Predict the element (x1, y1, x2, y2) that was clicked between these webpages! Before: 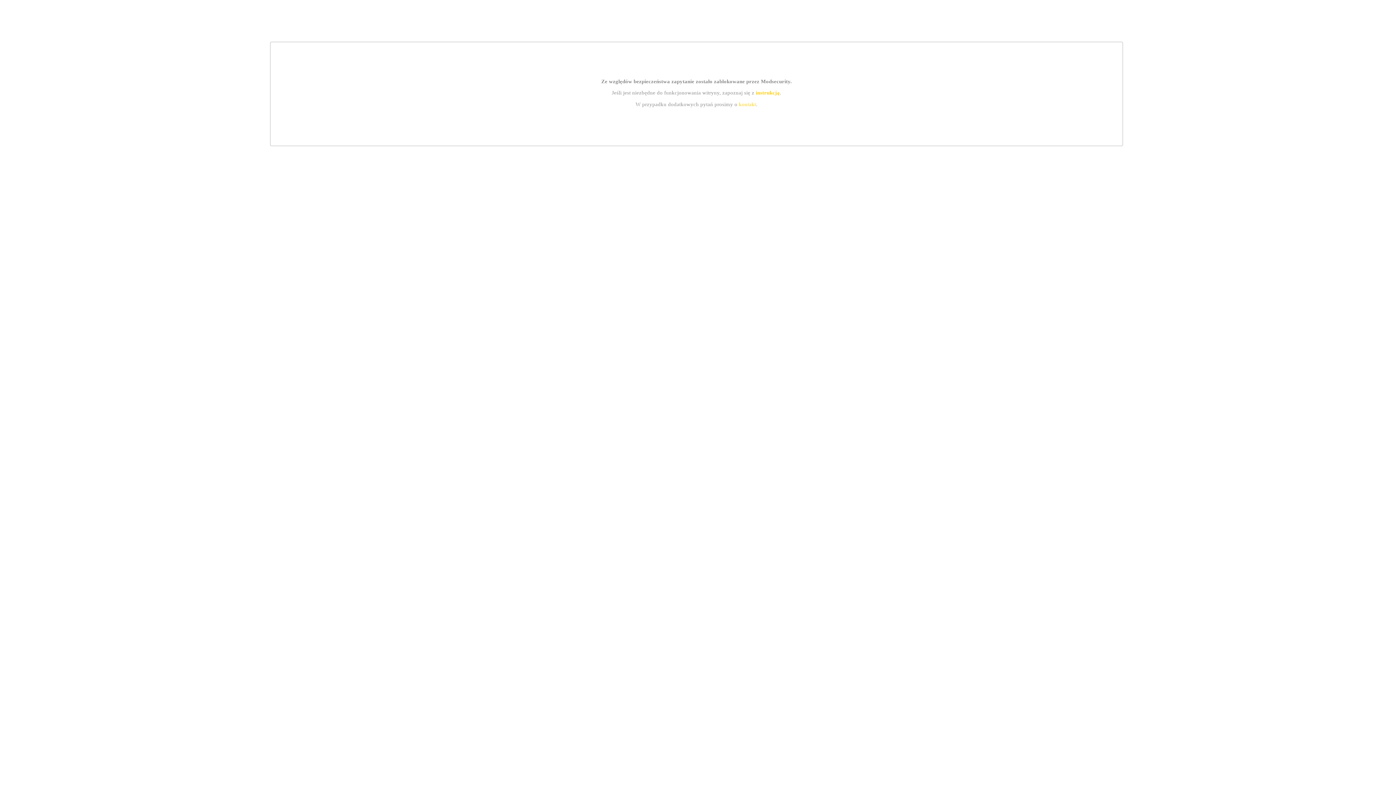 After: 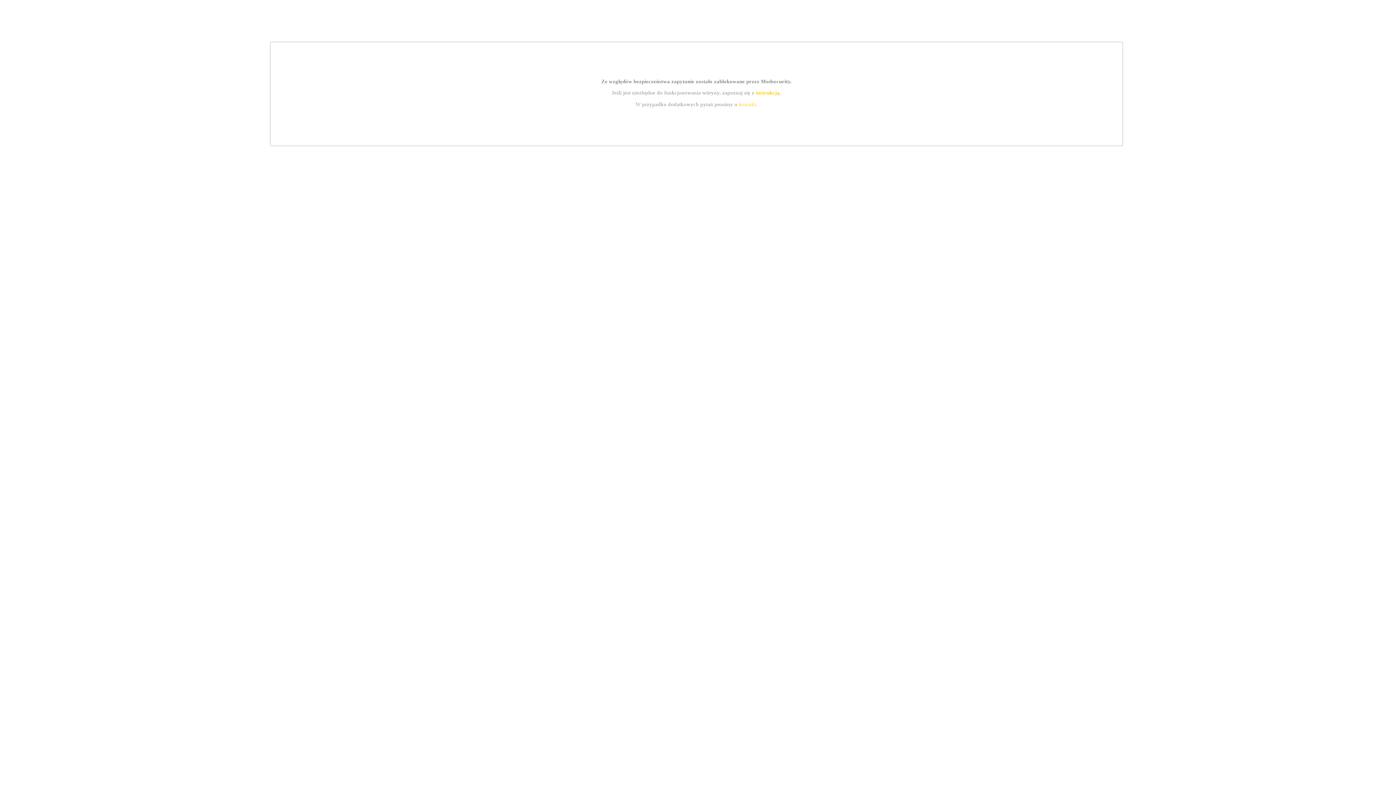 Action: bbox: (755, 89, 779, 95) label: instrukcją